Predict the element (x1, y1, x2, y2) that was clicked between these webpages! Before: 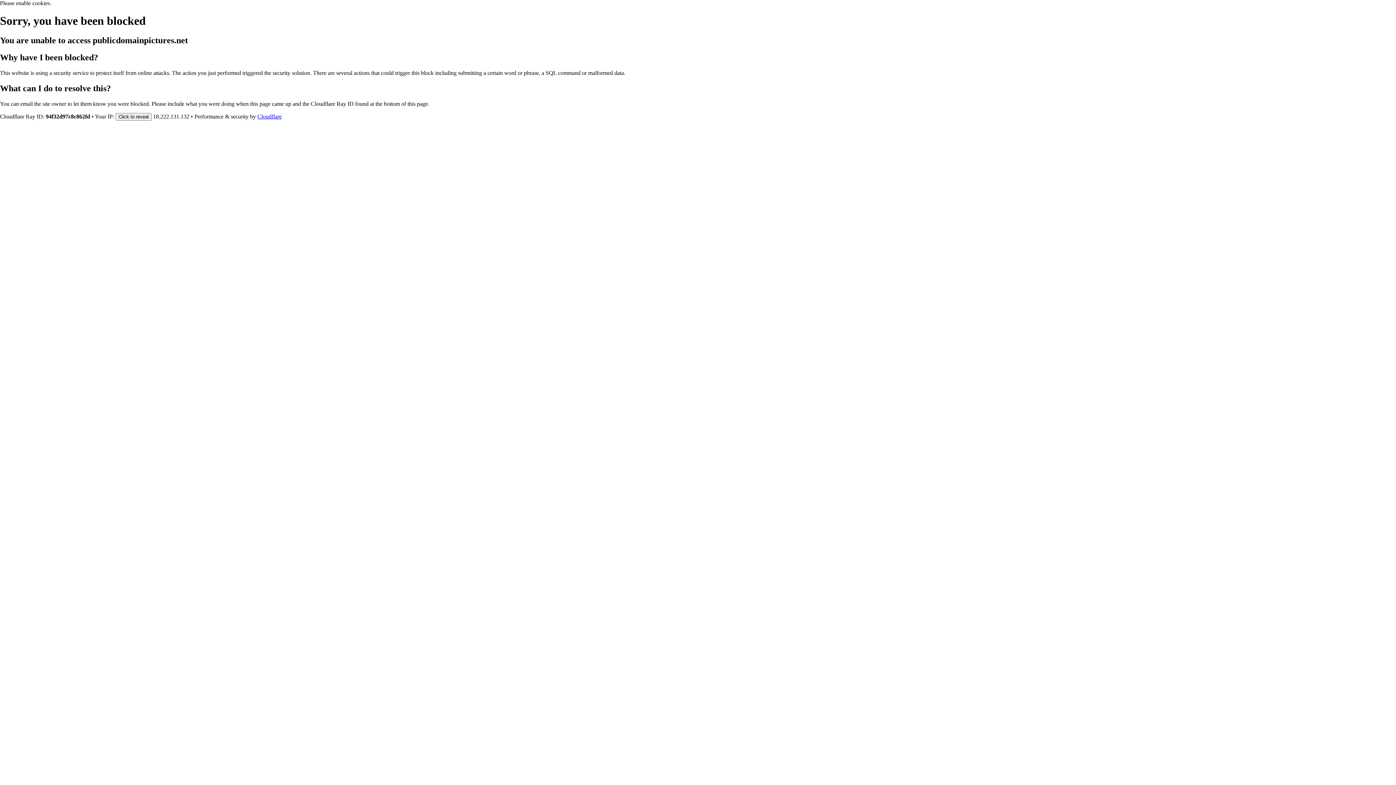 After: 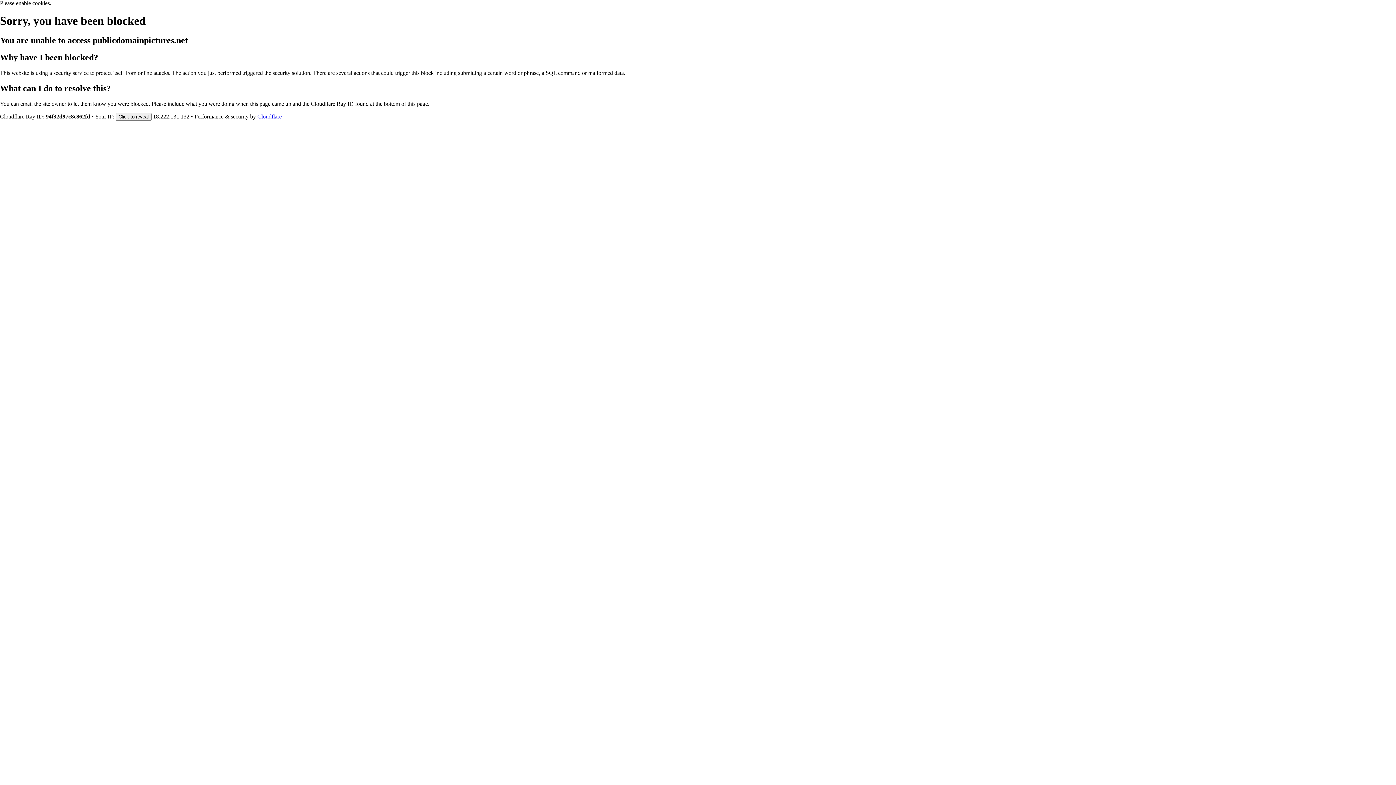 Action: bbox: (257, 113, 281, 119) label: Cloudflare